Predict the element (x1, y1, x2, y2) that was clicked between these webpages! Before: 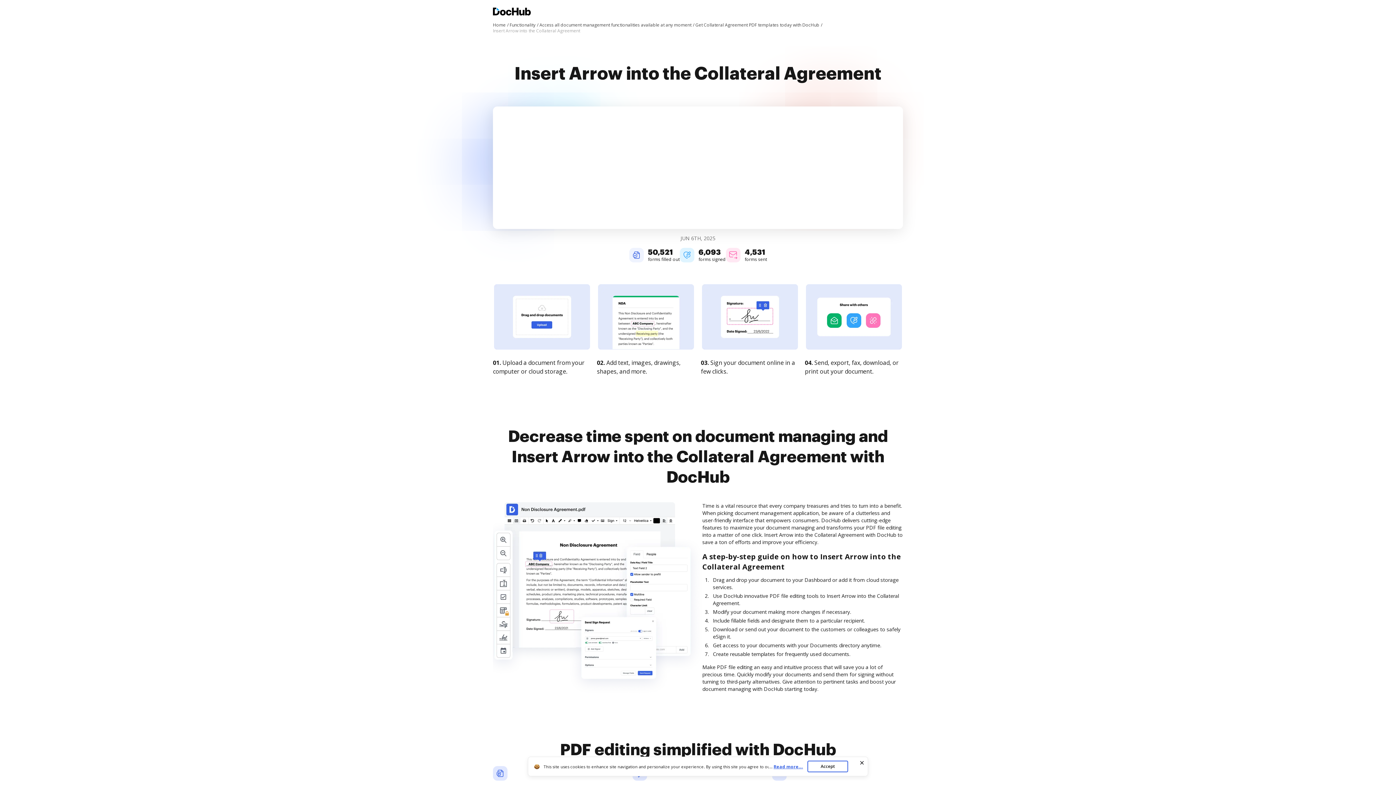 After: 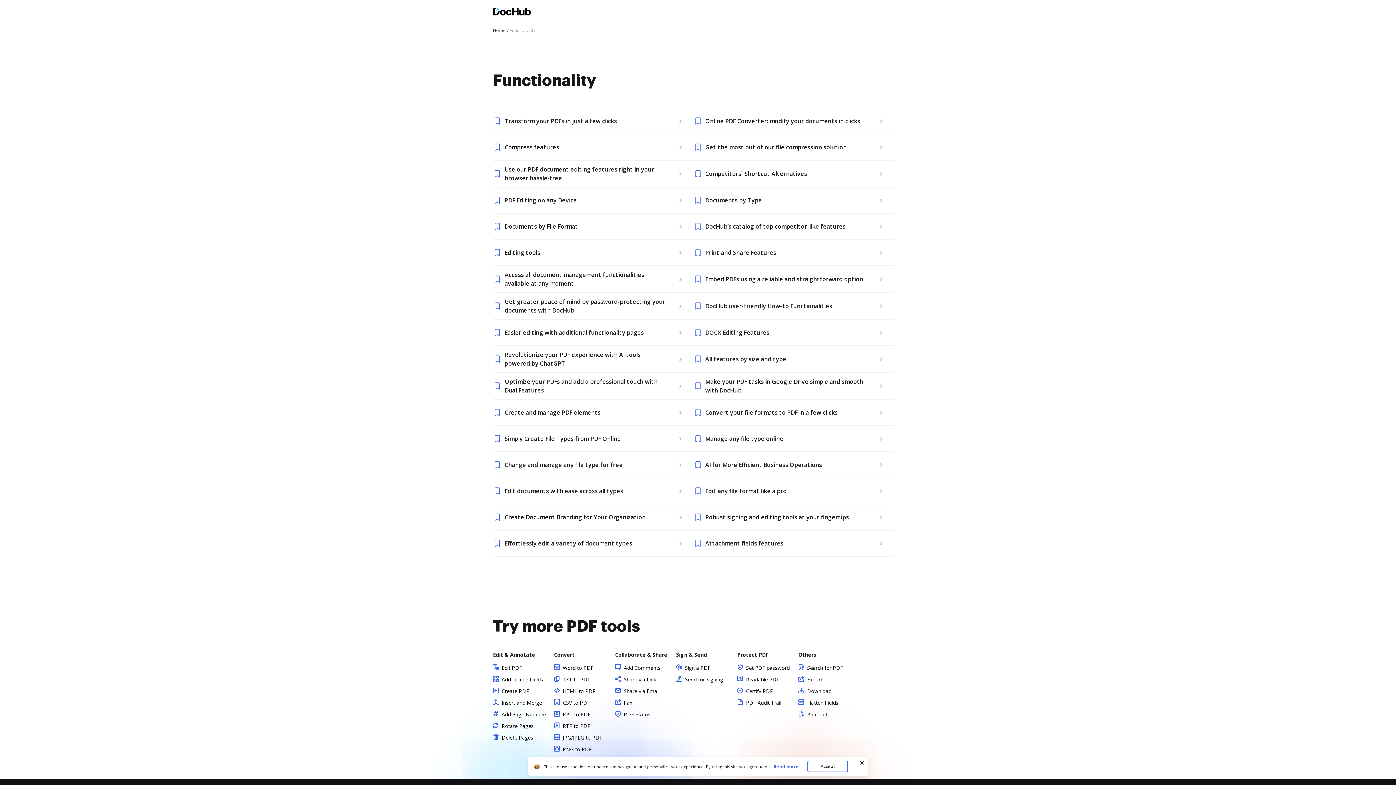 Action: bbox: (509, 21, 538, 28) label: Functionality